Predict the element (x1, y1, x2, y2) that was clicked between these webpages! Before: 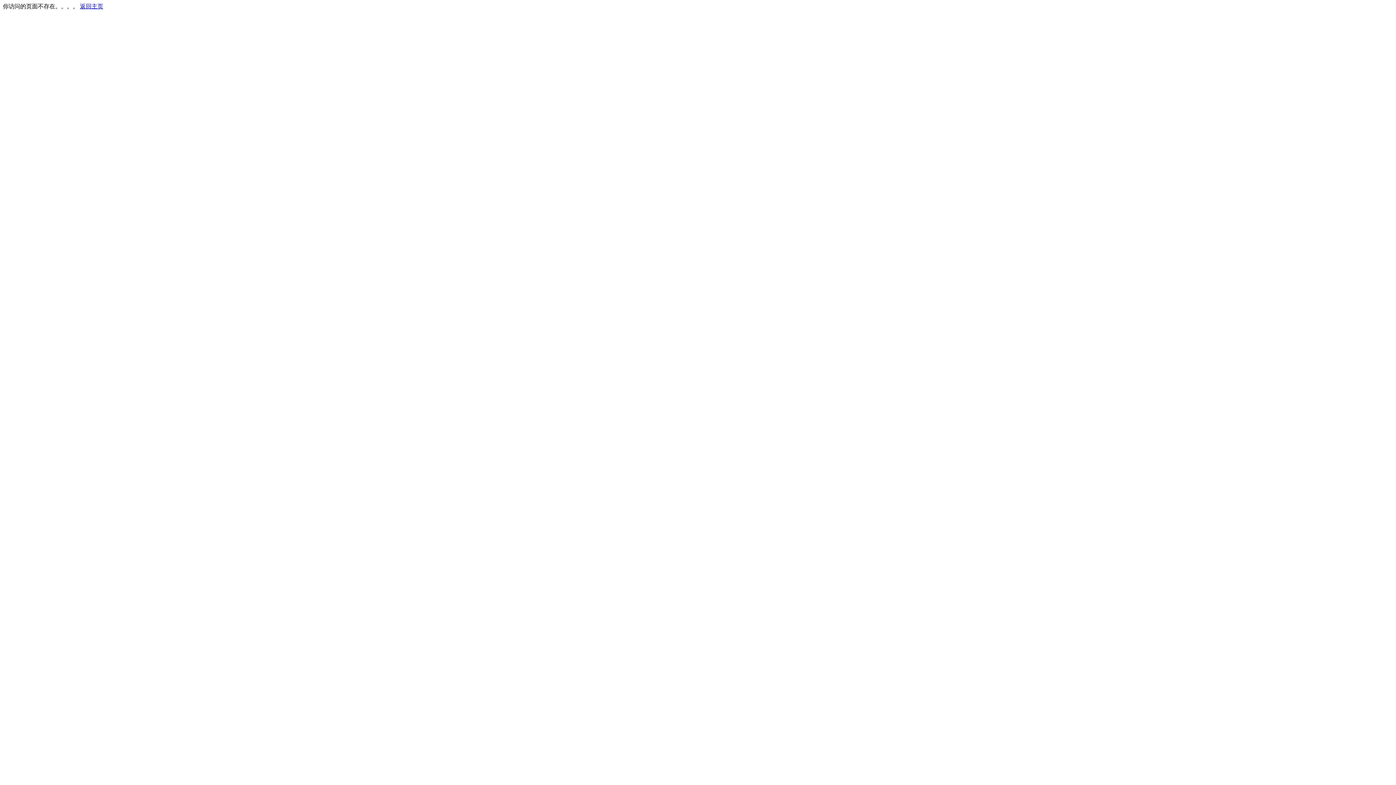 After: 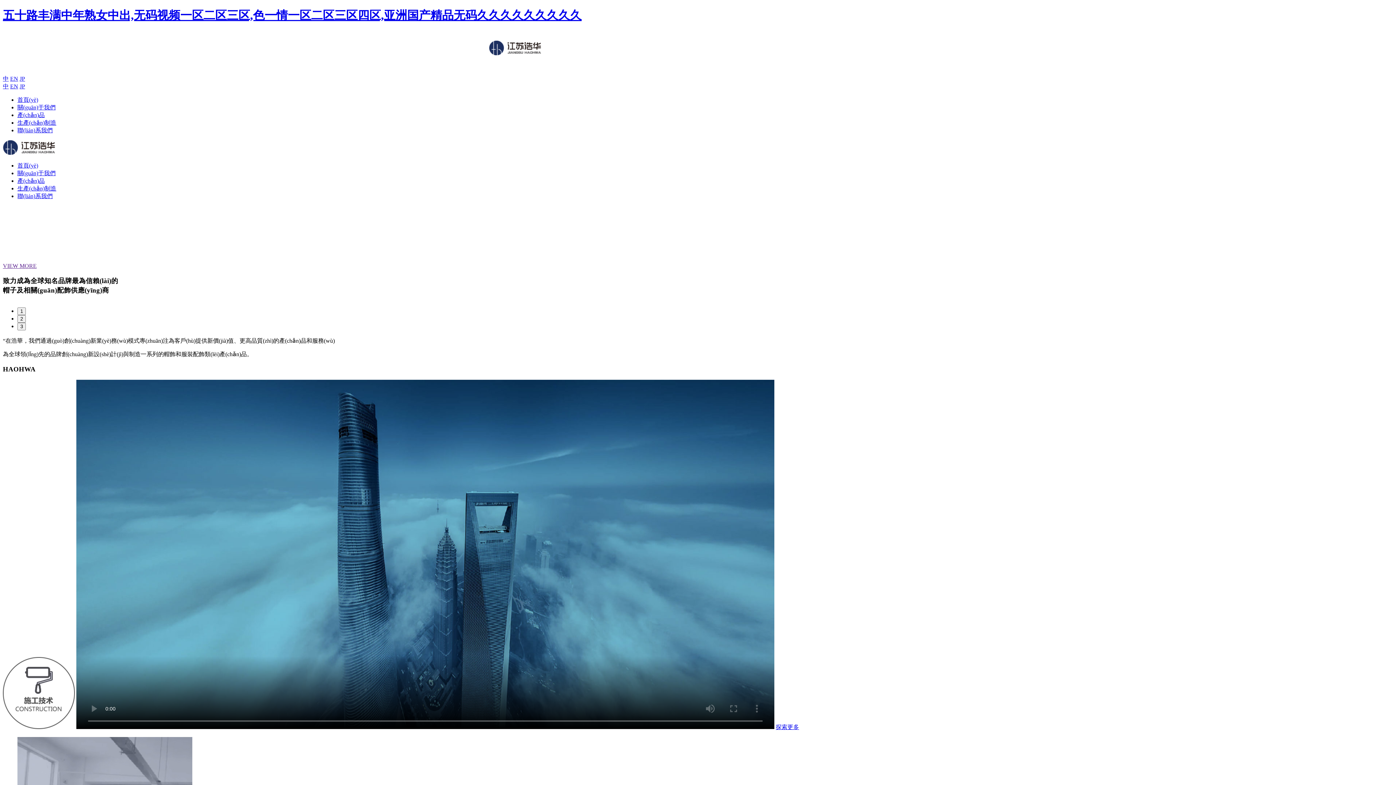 Action: bbox: (80, 3, 103, 9) label: 返回主页